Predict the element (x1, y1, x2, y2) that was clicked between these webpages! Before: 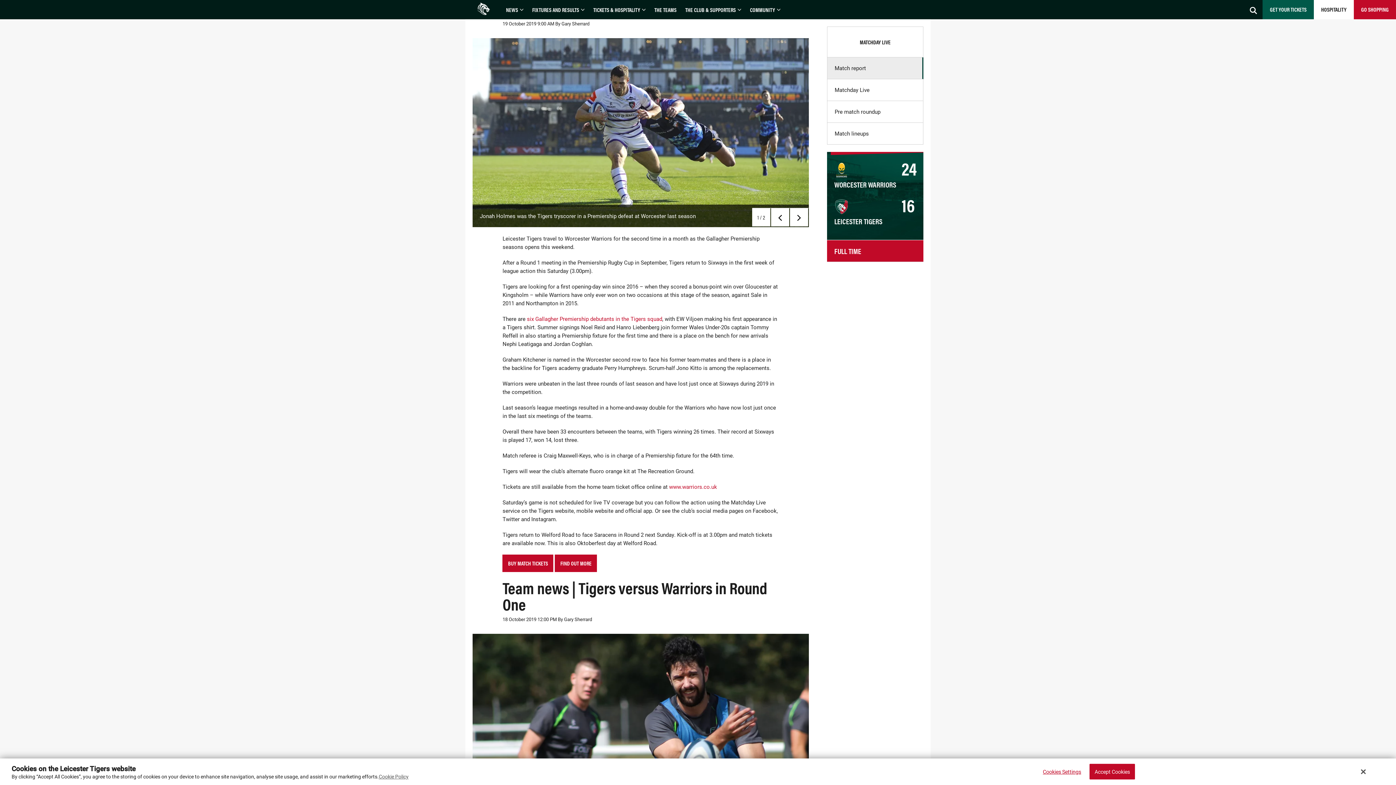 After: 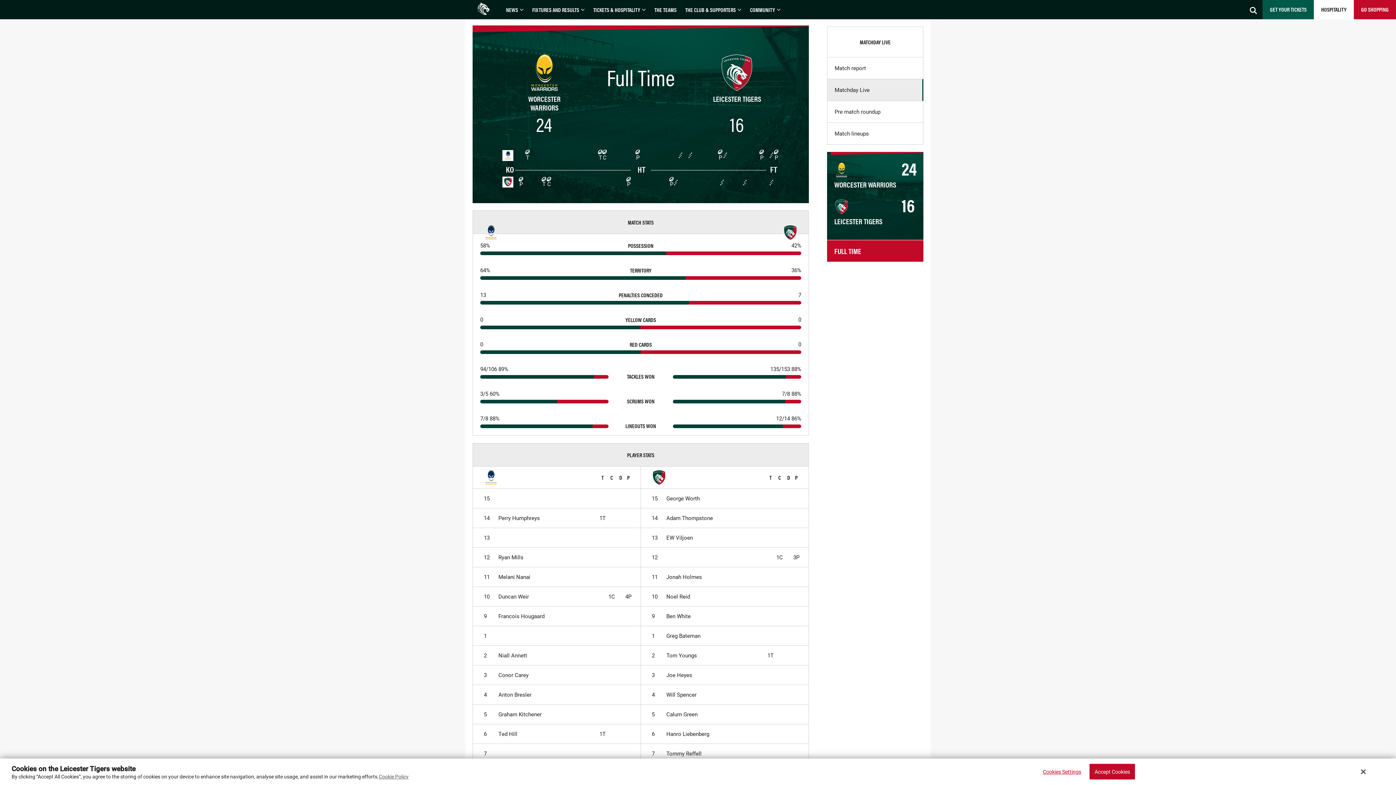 Action: label: Matchday Live bbox: (827, 79, 923, 100)